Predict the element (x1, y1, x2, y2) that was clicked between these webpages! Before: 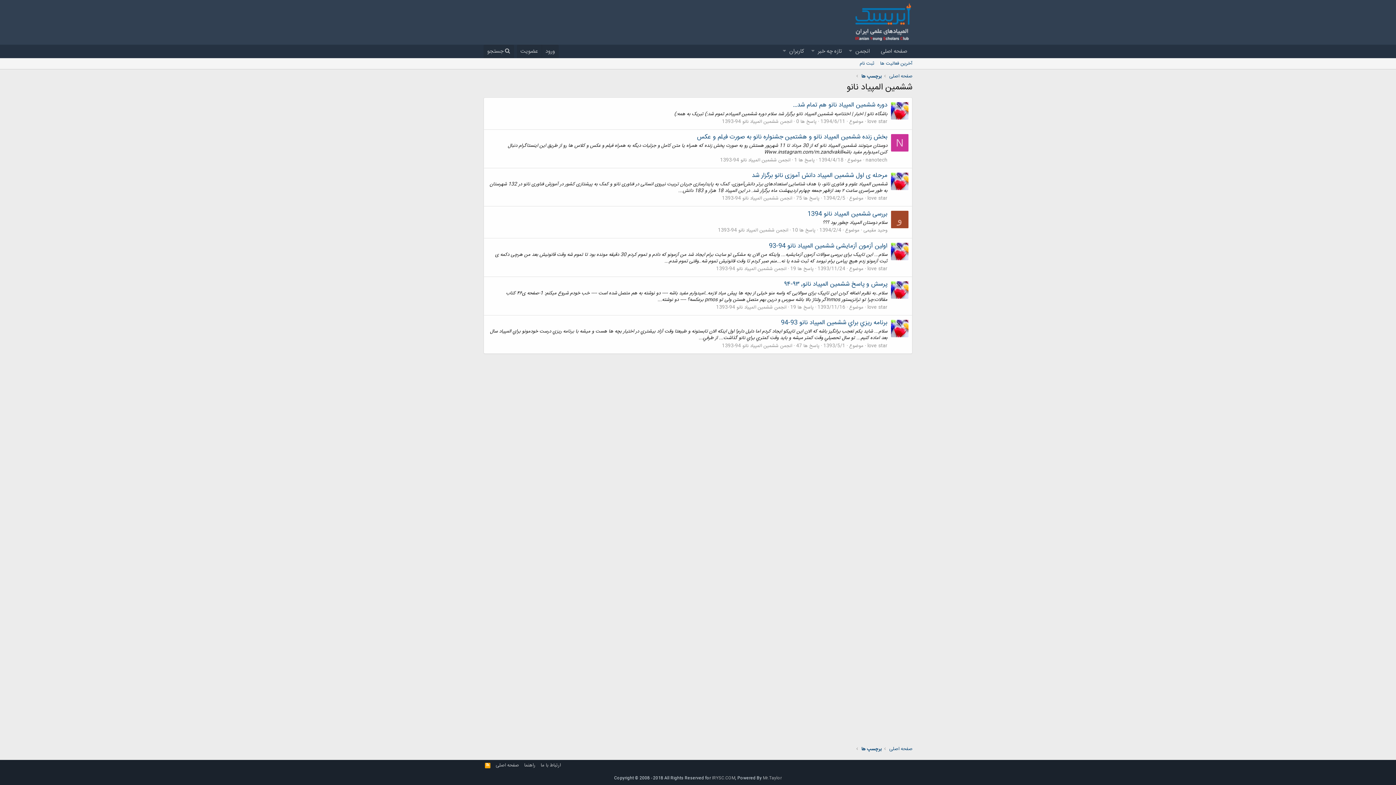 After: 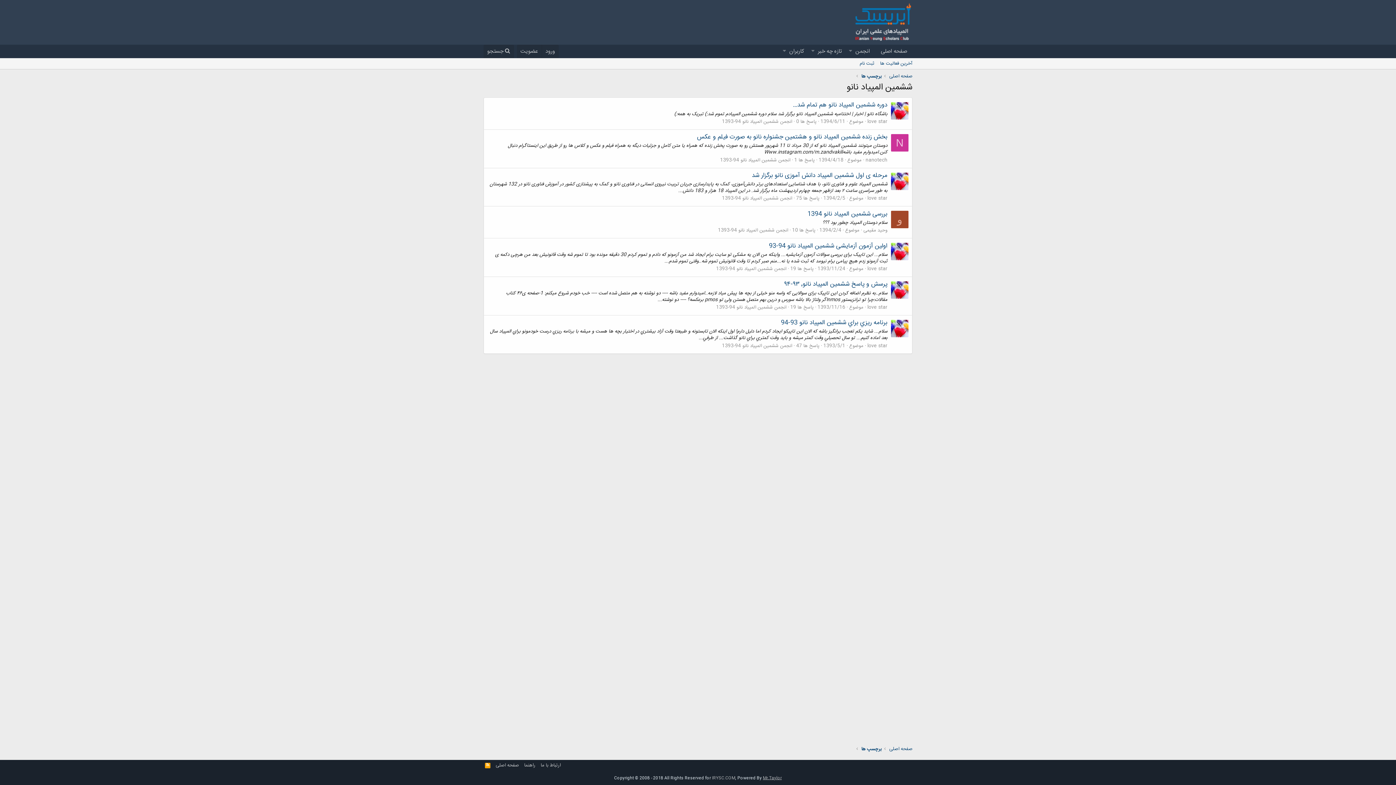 Action: label: Mr.Taylor bbox: (763, 775, 782, 782)